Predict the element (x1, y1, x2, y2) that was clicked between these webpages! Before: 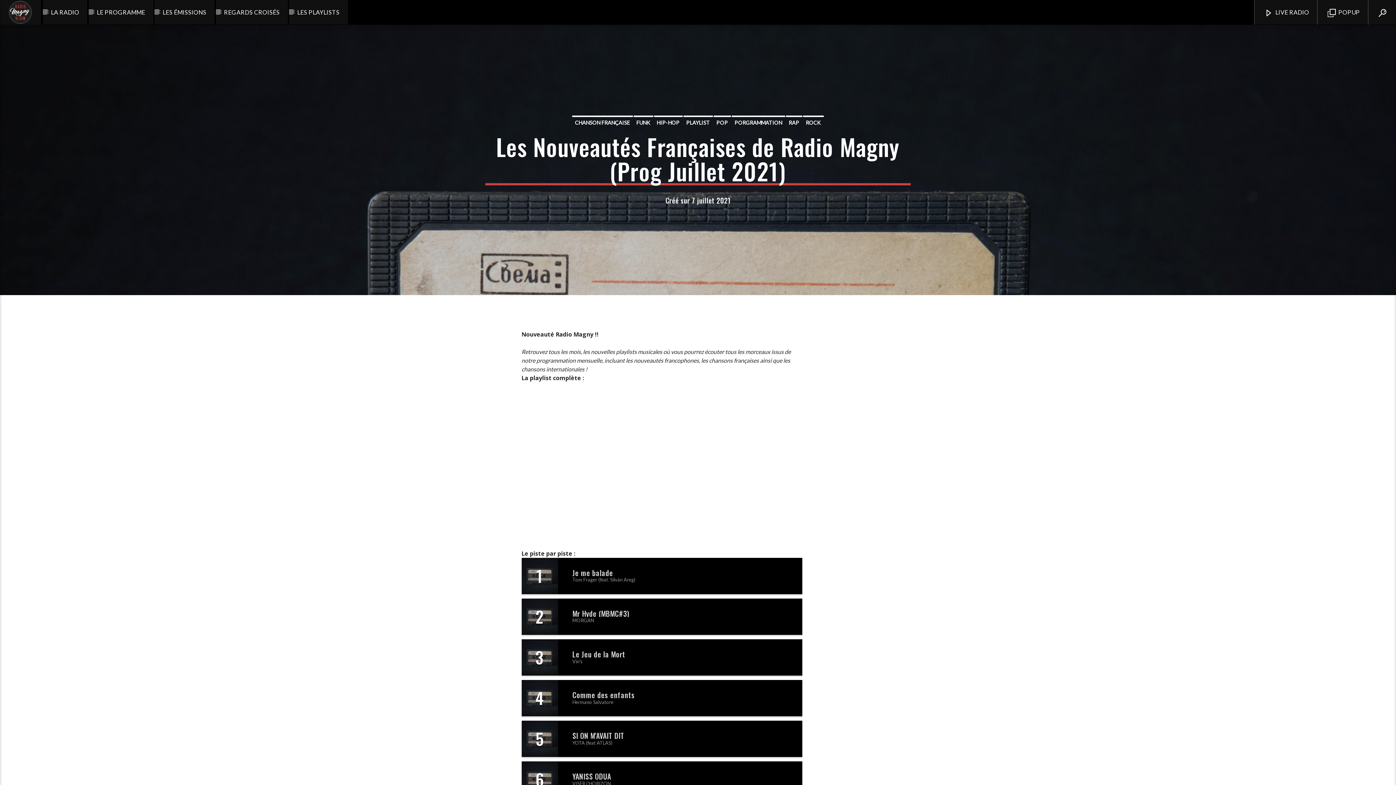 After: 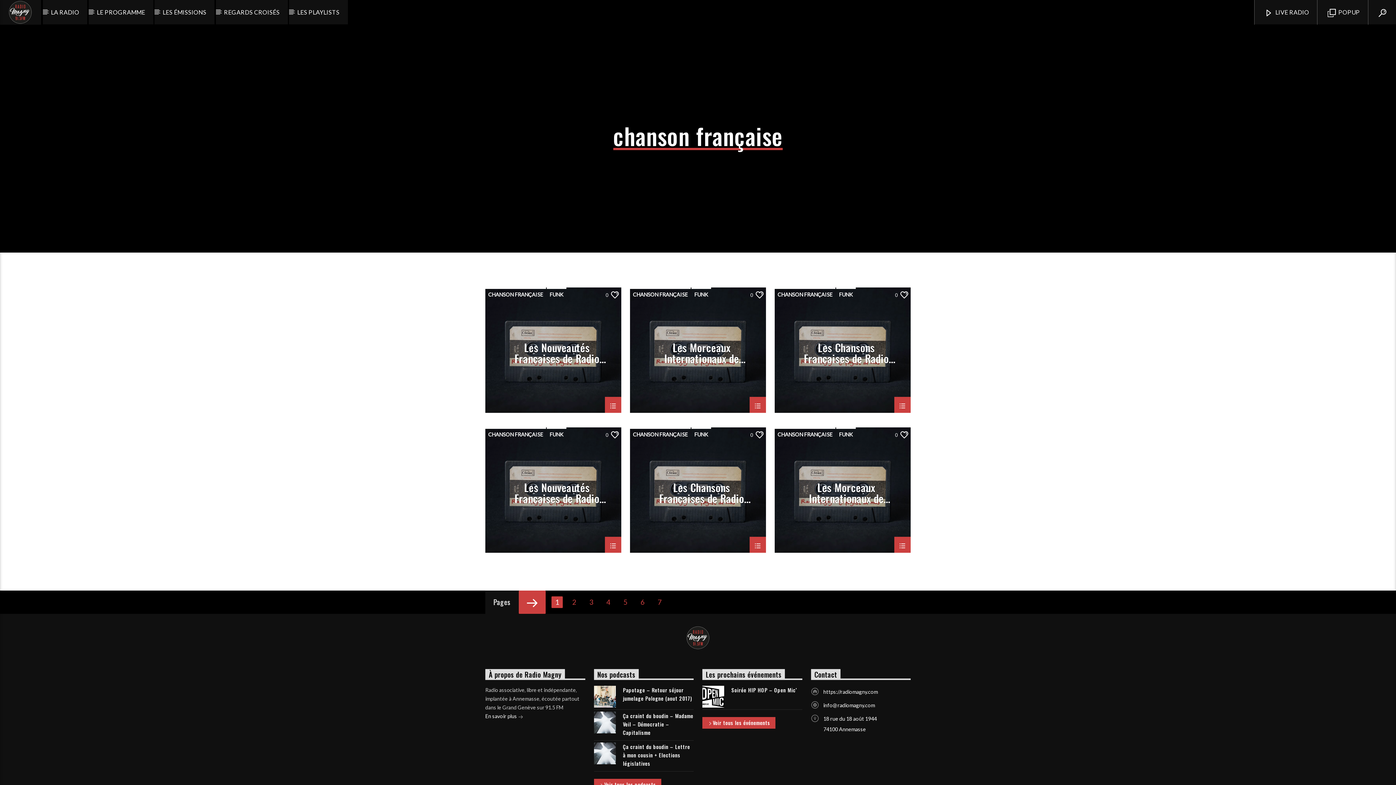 Action: bbox: (572, 115, 632, 128) label: CHANSON FRANÇAISE